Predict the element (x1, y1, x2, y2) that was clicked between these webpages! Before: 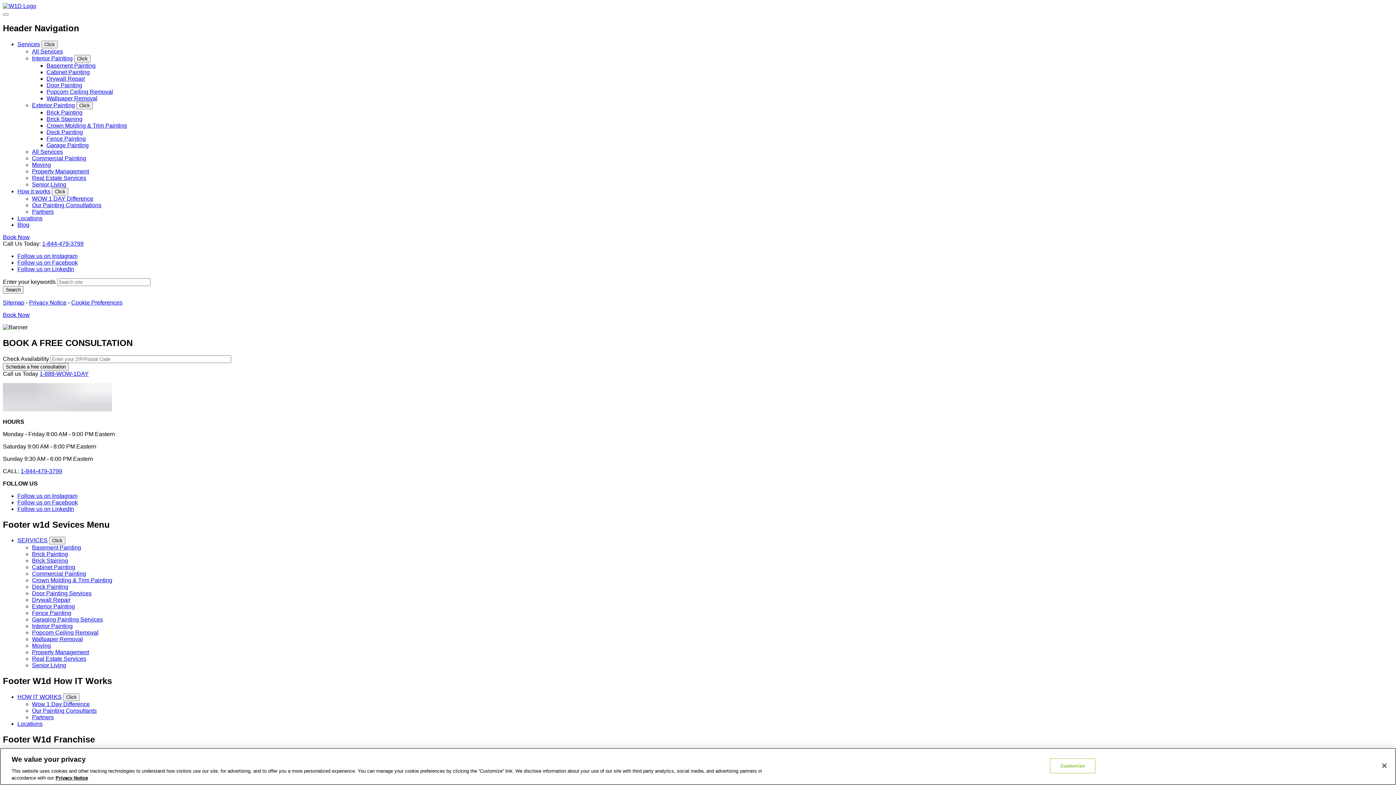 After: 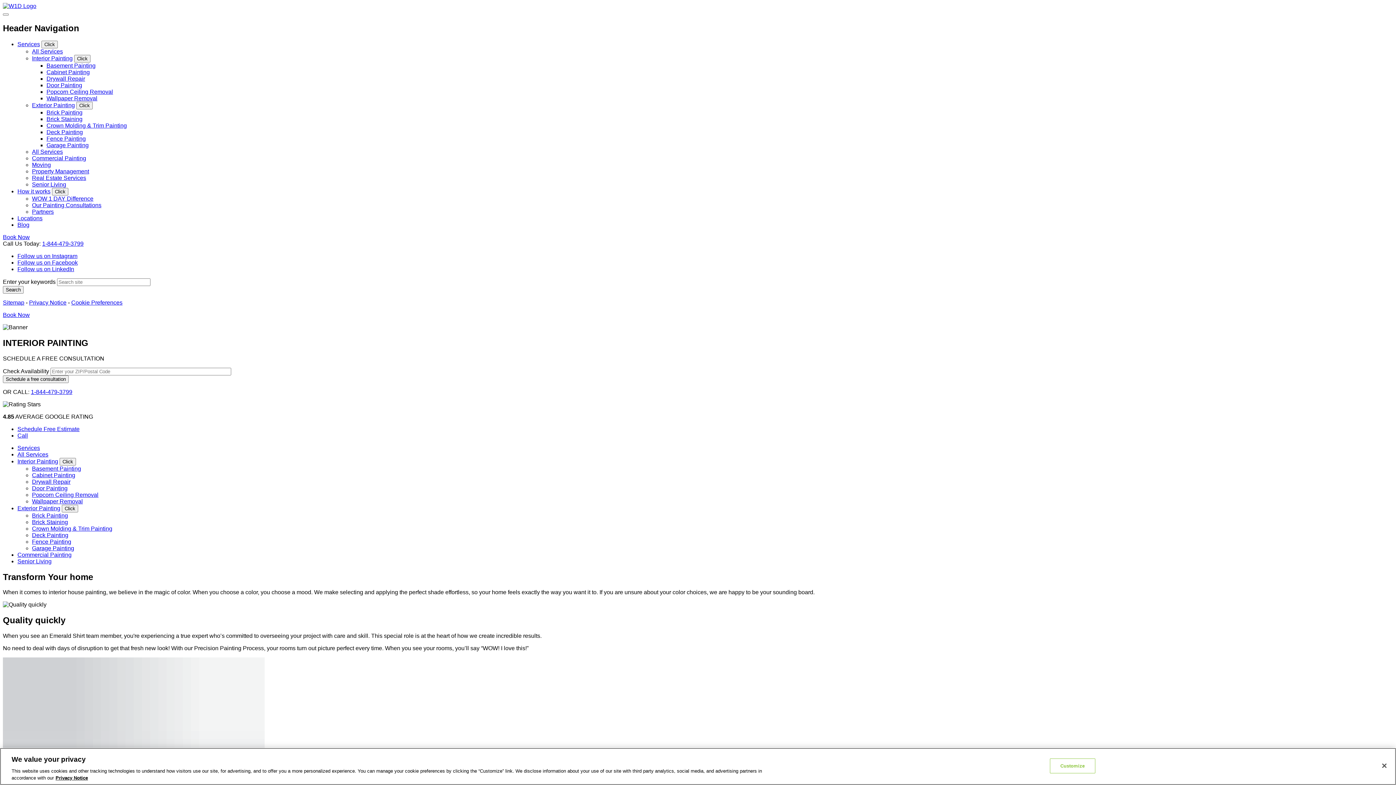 Action: bbox: (32, 55, 72, 61) label: Interior Painting